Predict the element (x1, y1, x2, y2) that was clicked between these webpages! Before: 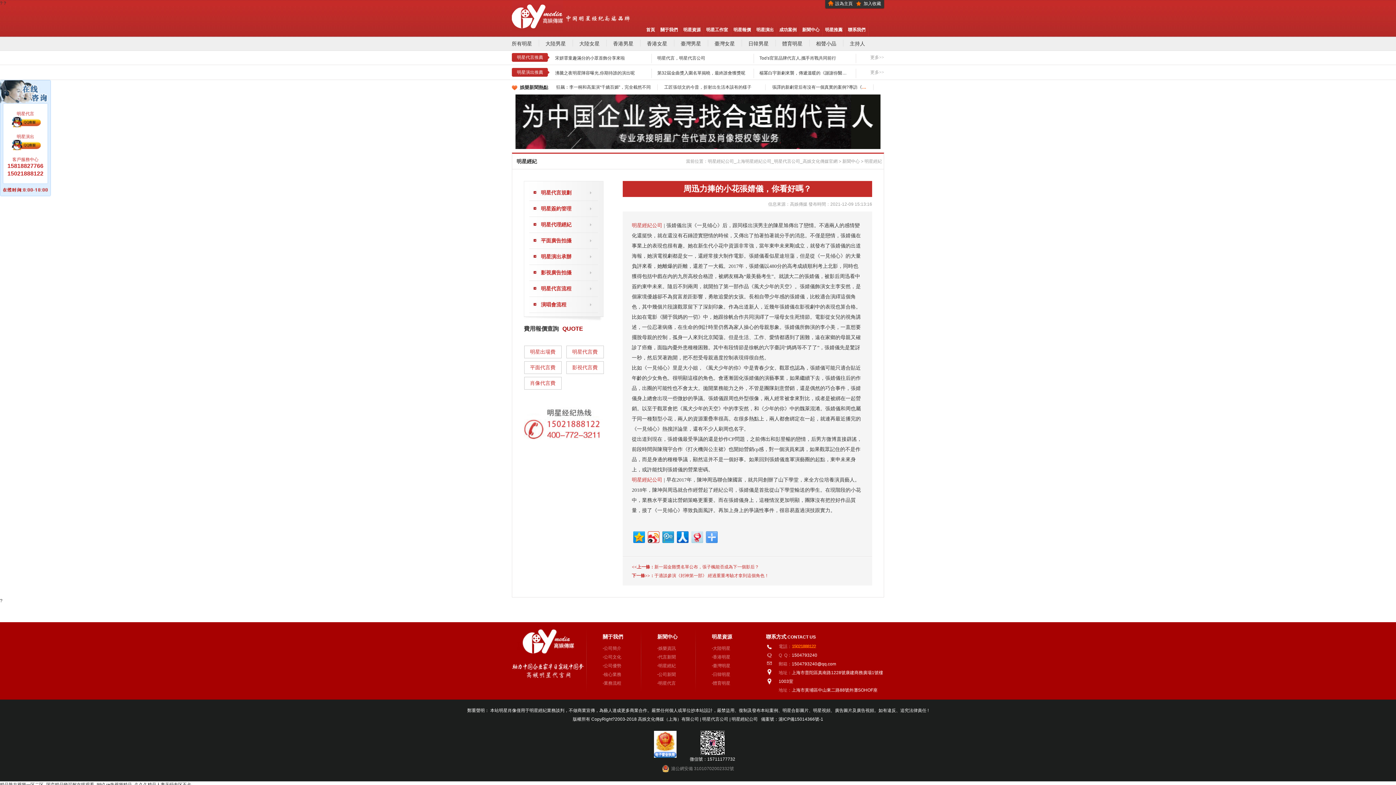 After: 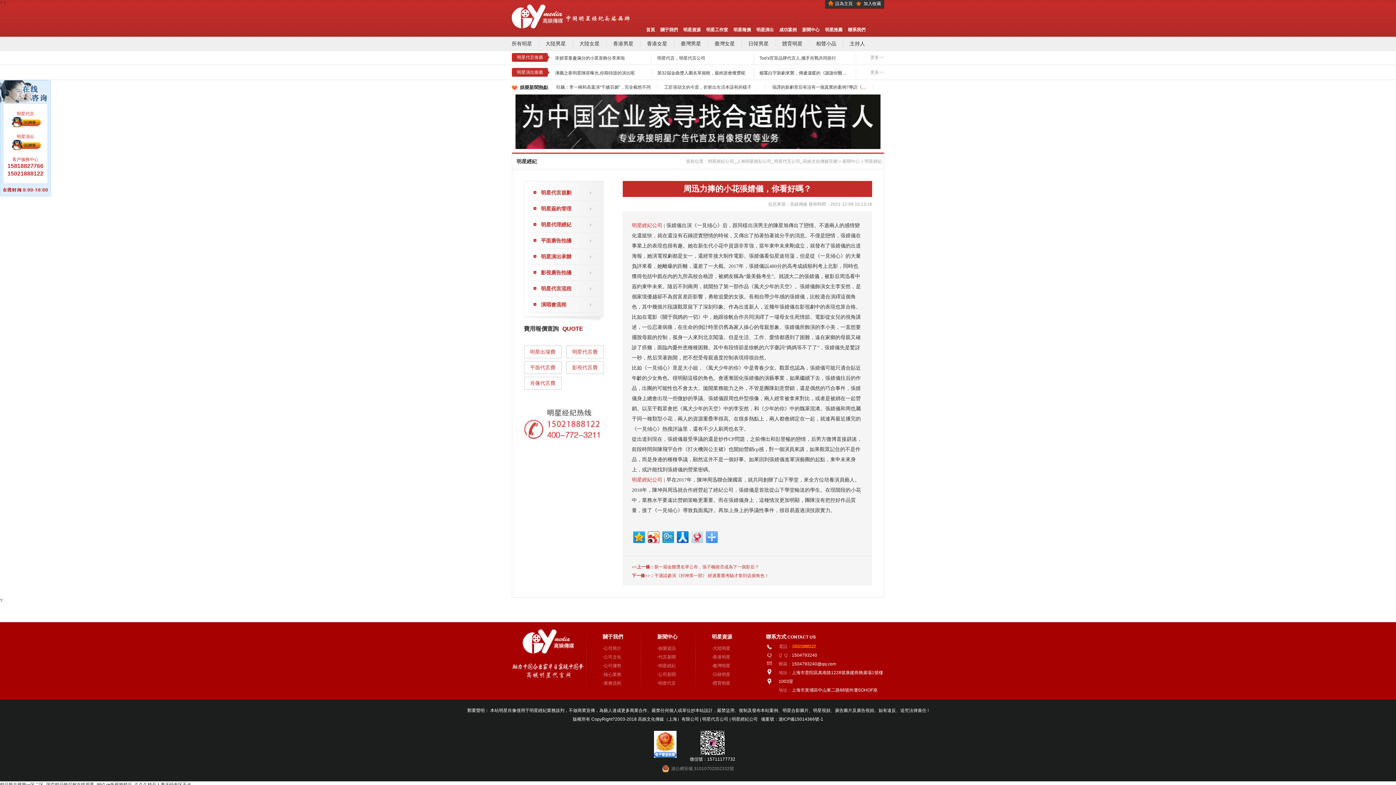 Action: label: 明星代言費 bbox: (566, 345, 603, 358)